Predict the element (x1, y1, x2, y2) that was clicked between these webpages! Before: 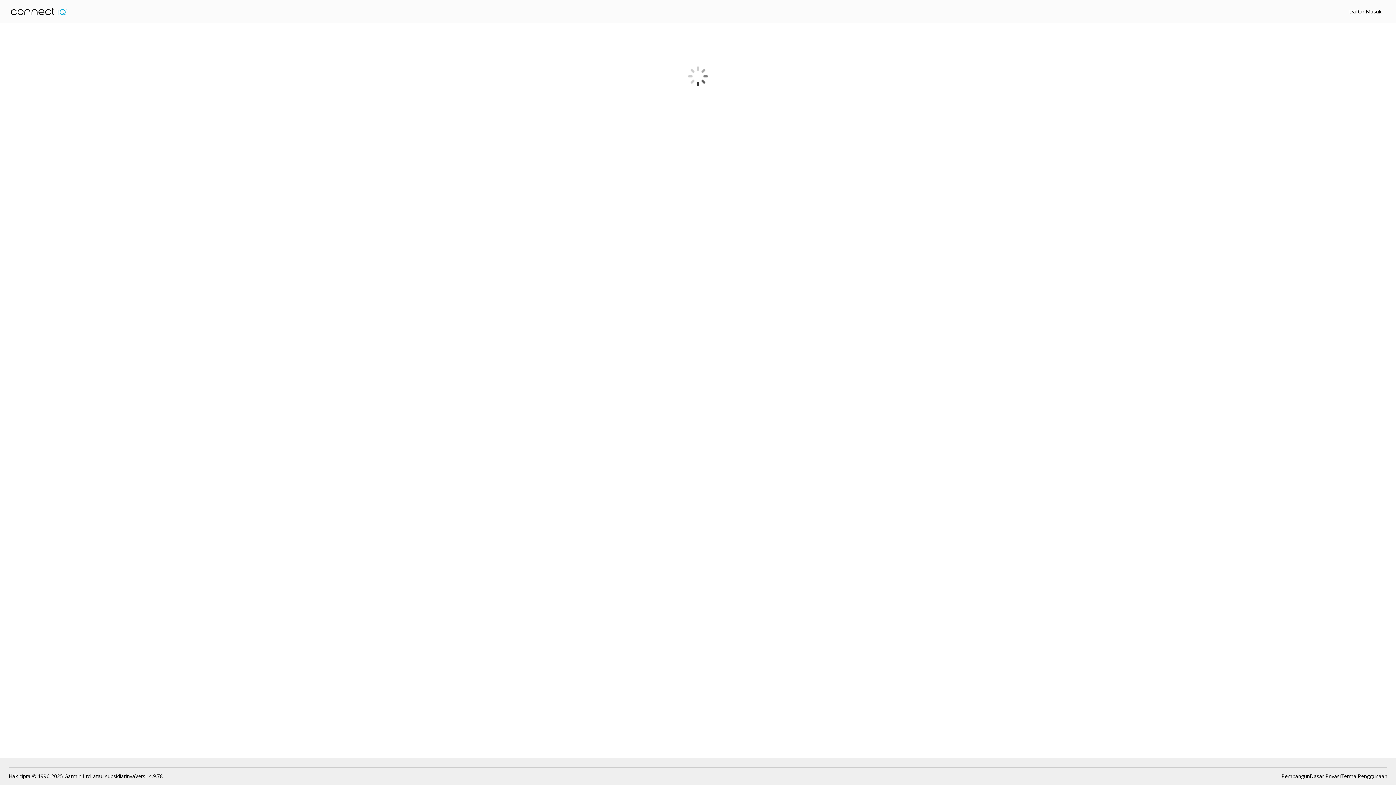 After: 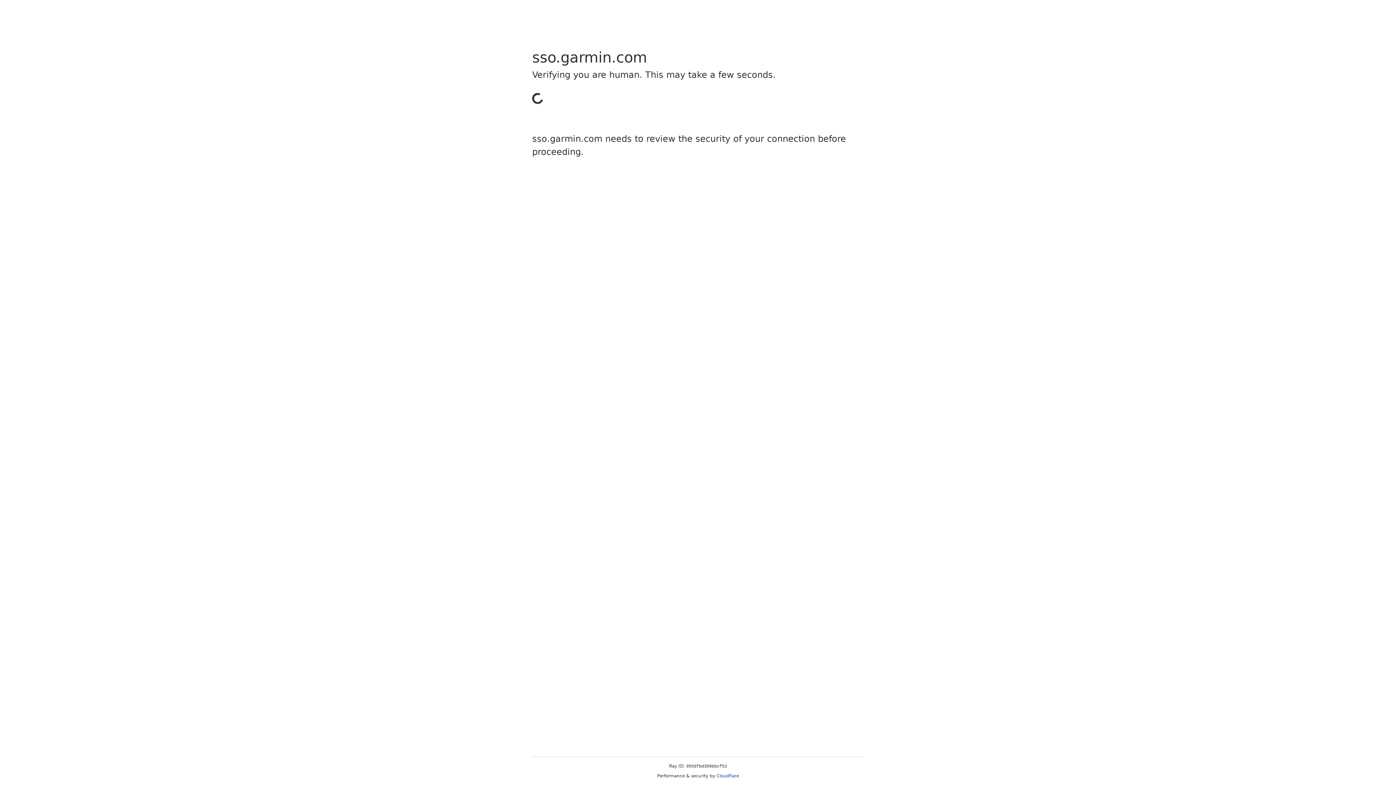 Action: bbox: (1349, 8, 1381, 14) label: Daftar Masuk